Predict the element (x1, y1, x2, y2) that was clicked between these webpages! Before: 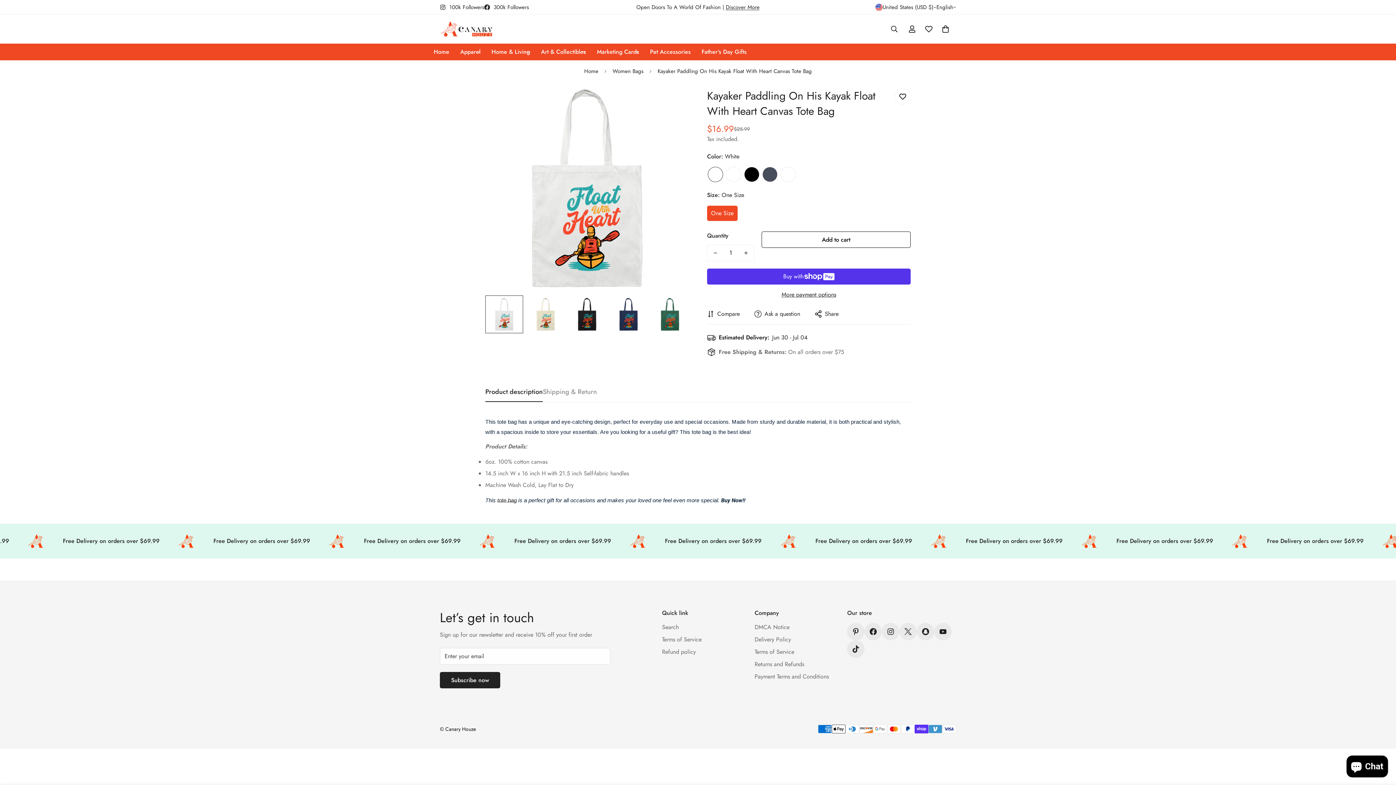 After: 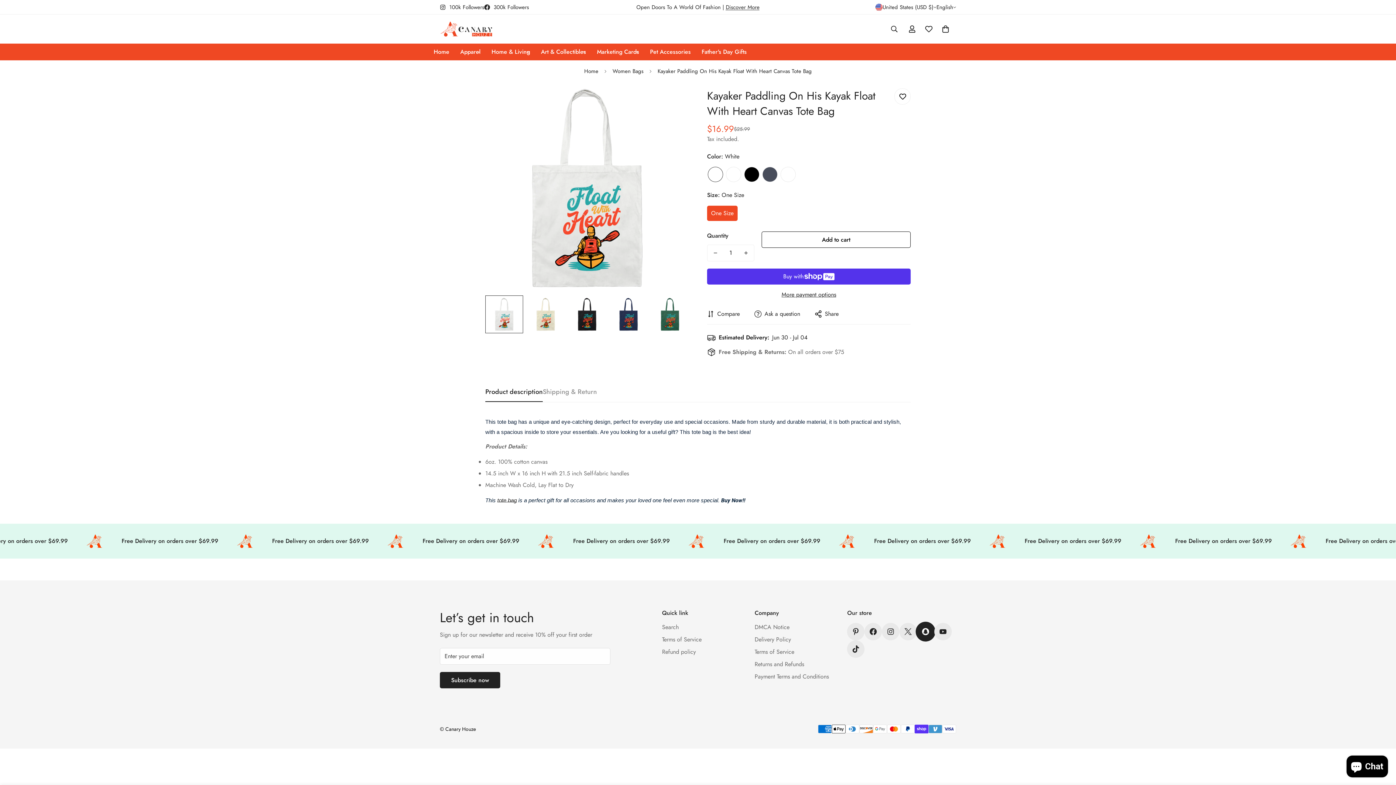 Action: label: Snapchat bbox: (917, 623, 934, 640)